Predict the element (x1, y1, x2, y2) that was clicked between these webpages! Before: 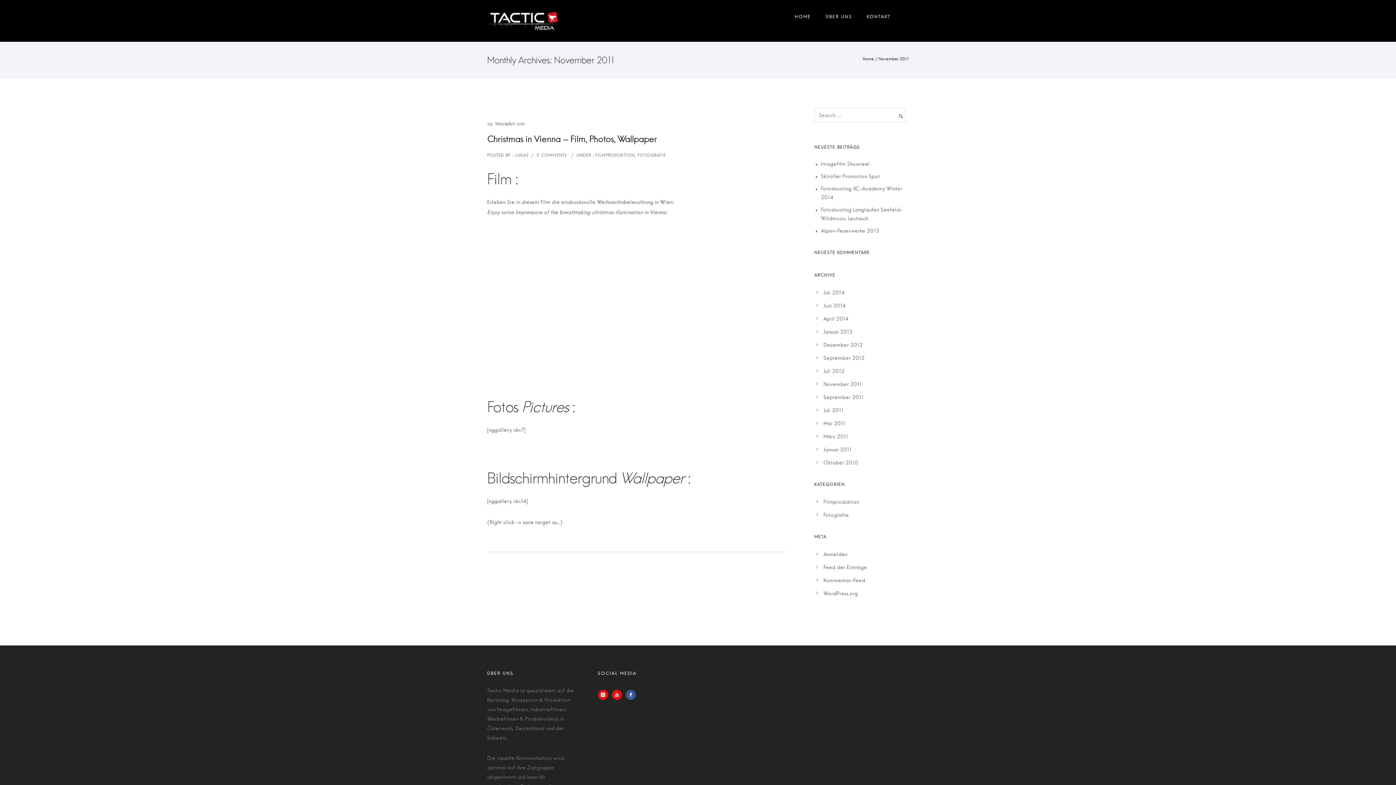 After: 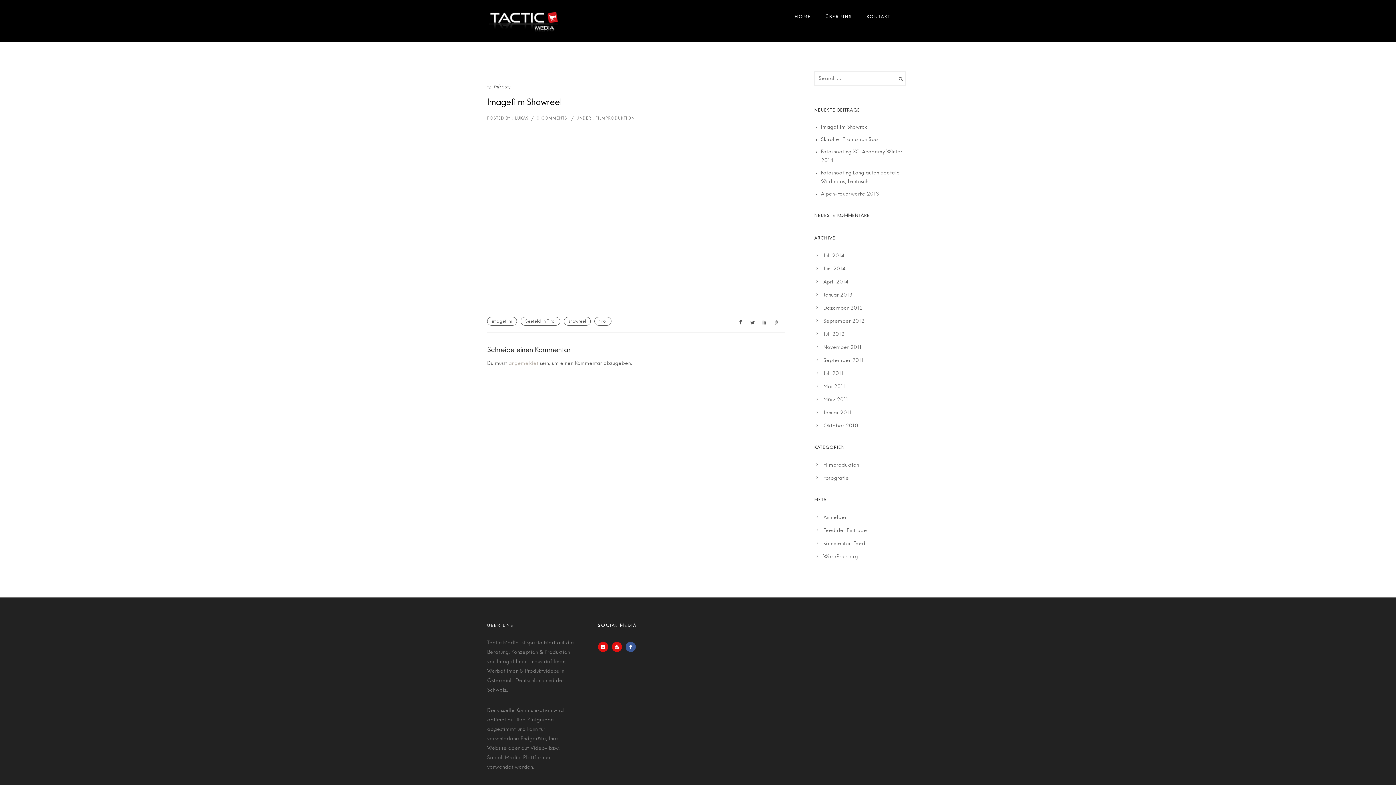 Action: label: Imagefilm Showreel bbox: (821, 161, 869, 166)